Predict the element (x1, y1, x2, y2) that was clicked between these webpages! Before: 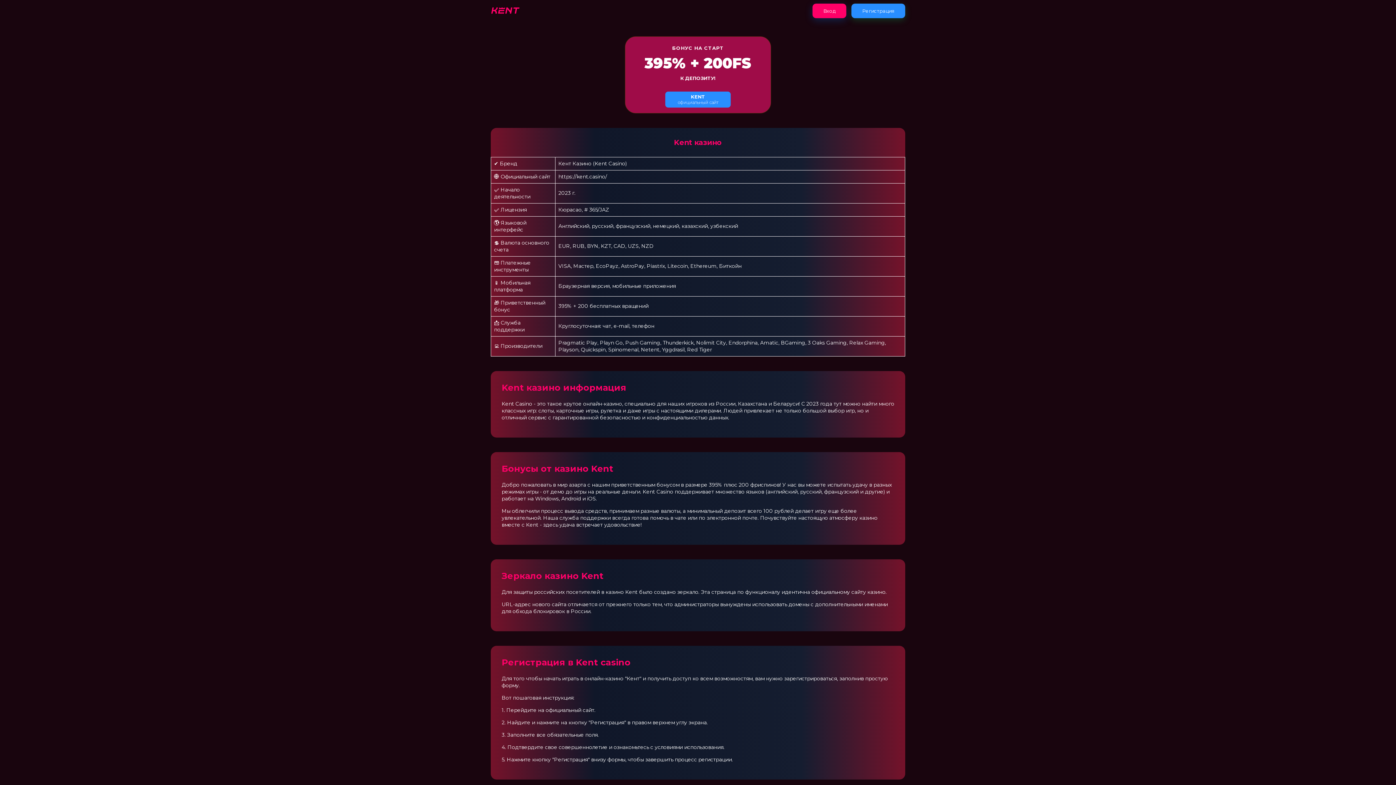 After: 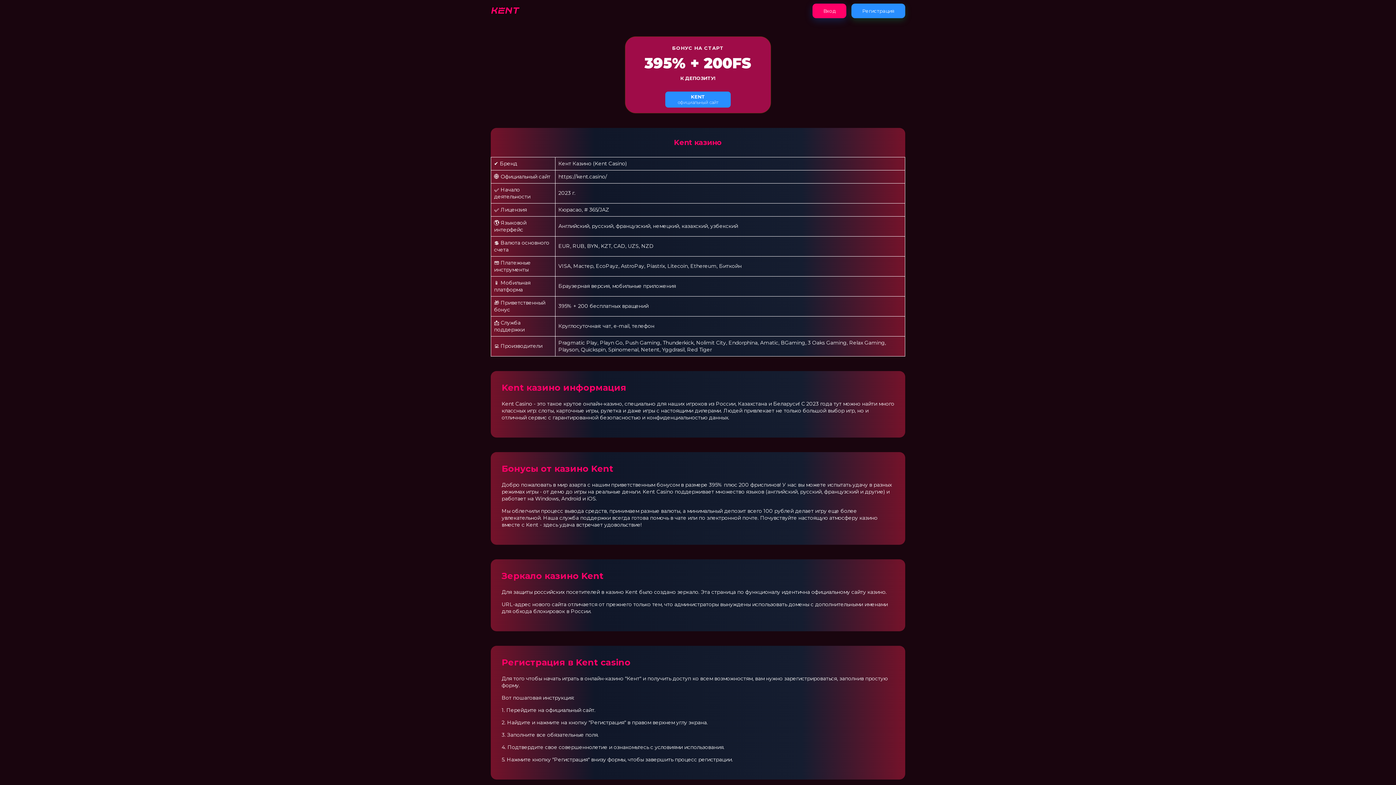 Action: bbox: (490, 9, 520, 15)